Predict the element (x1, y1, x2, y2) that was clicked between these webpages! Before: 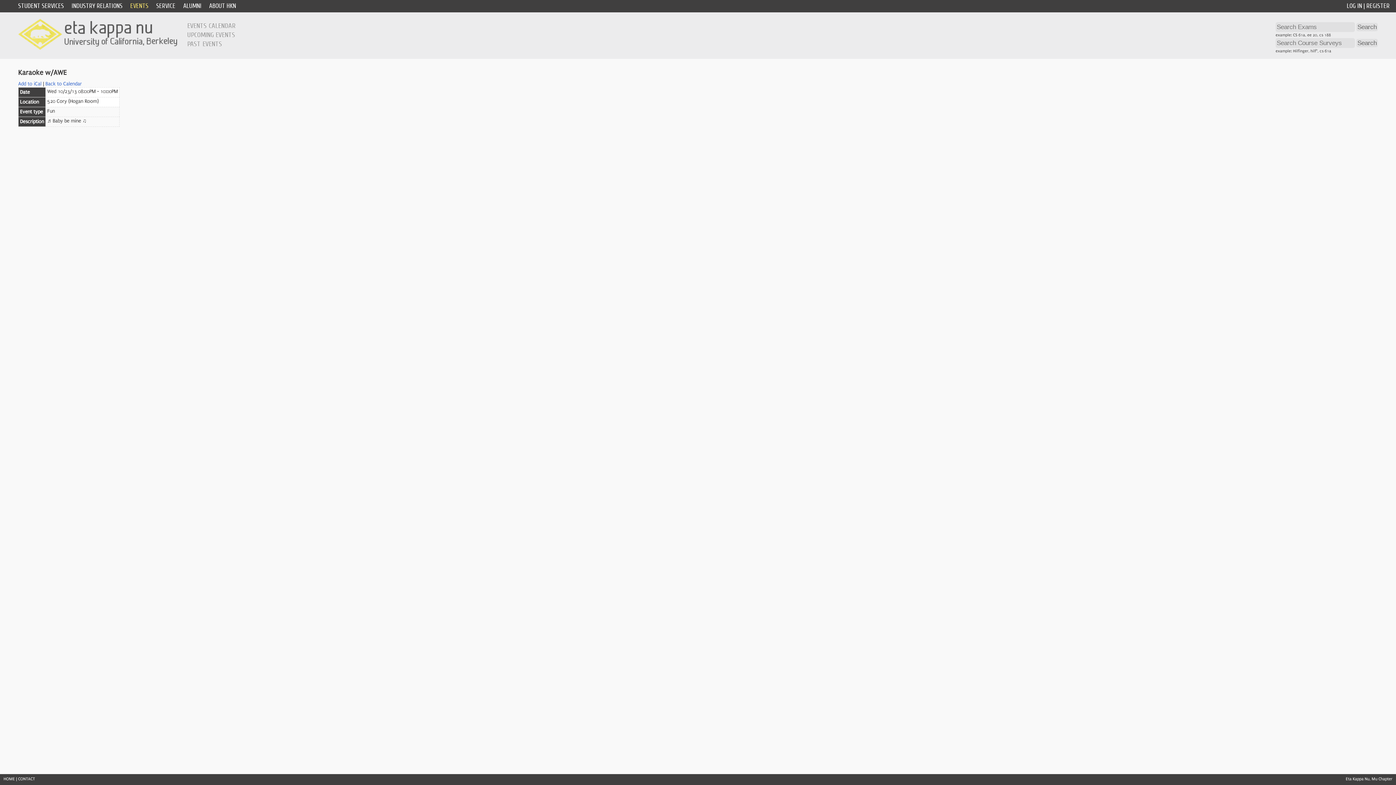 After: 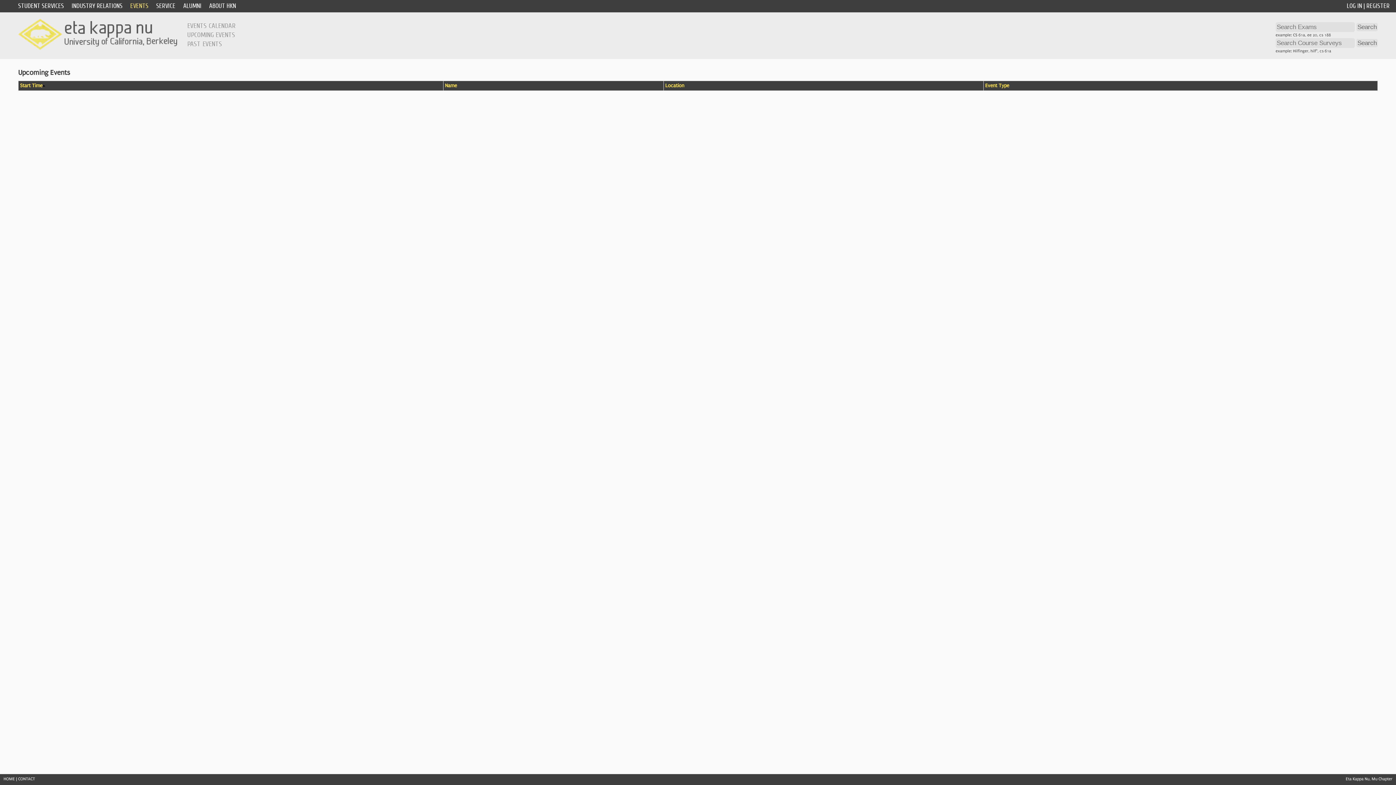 Action: label: UPCOMING EVENTS bbox: (187, 30, 235, 38)